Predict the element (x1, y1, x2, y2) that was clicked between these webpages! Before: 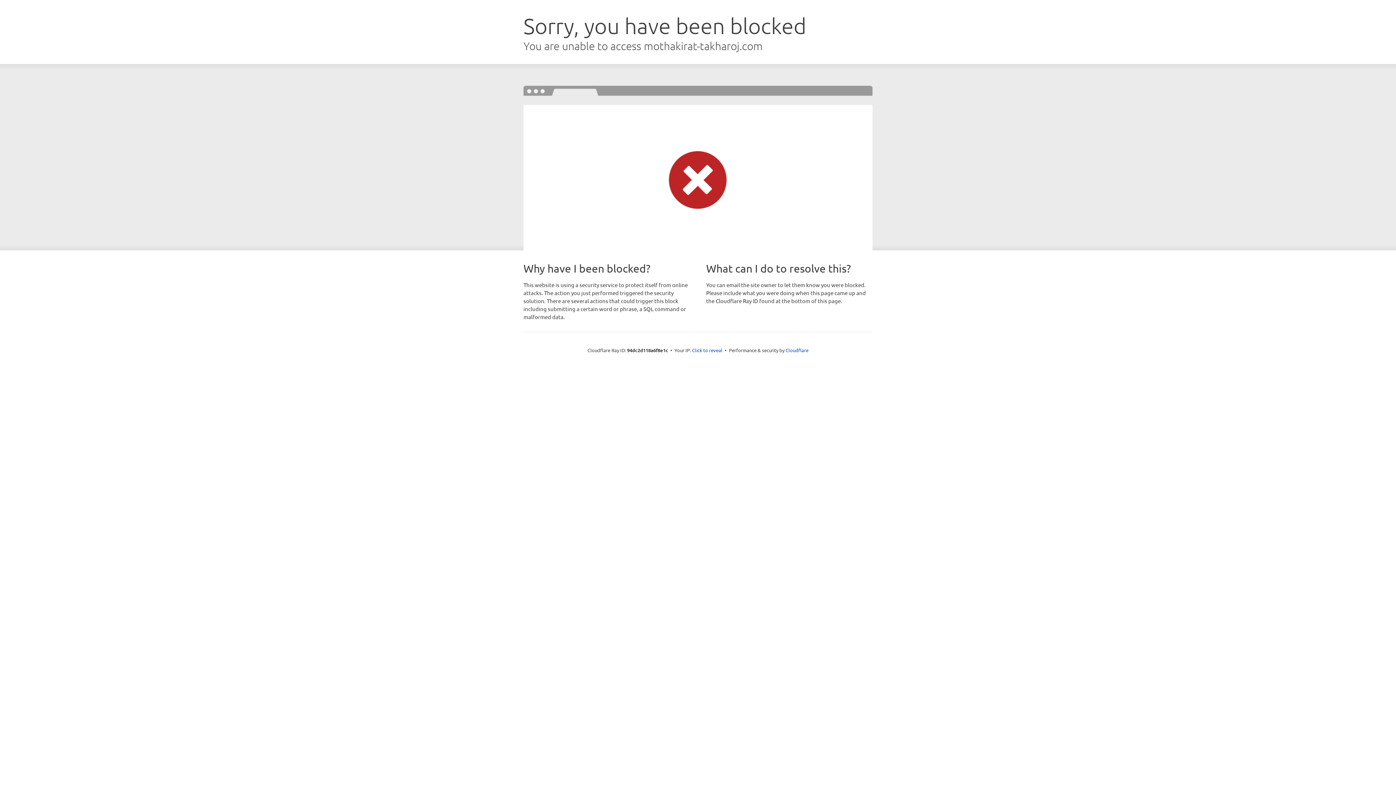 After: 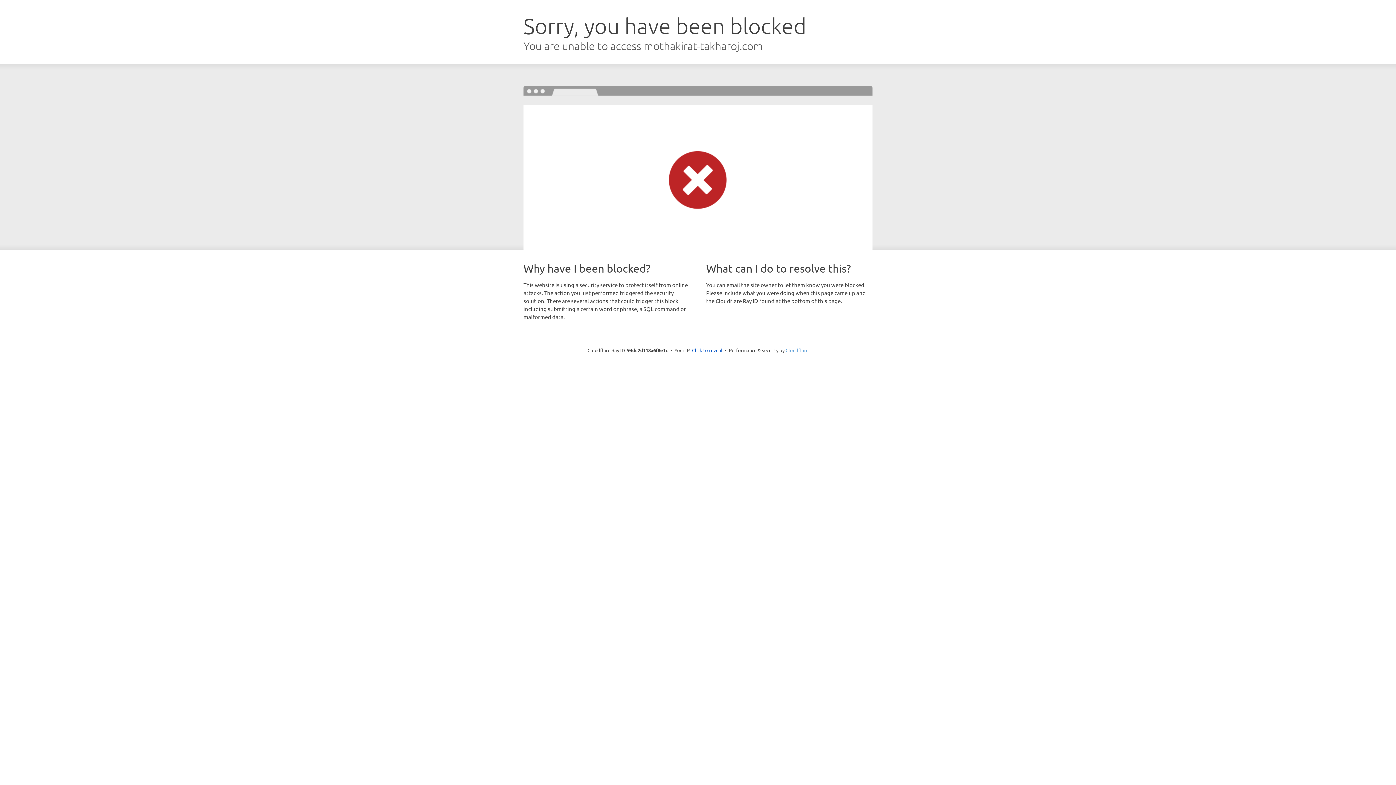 Action: label: Cloudflare bbox: (785, 347, 808, 353)